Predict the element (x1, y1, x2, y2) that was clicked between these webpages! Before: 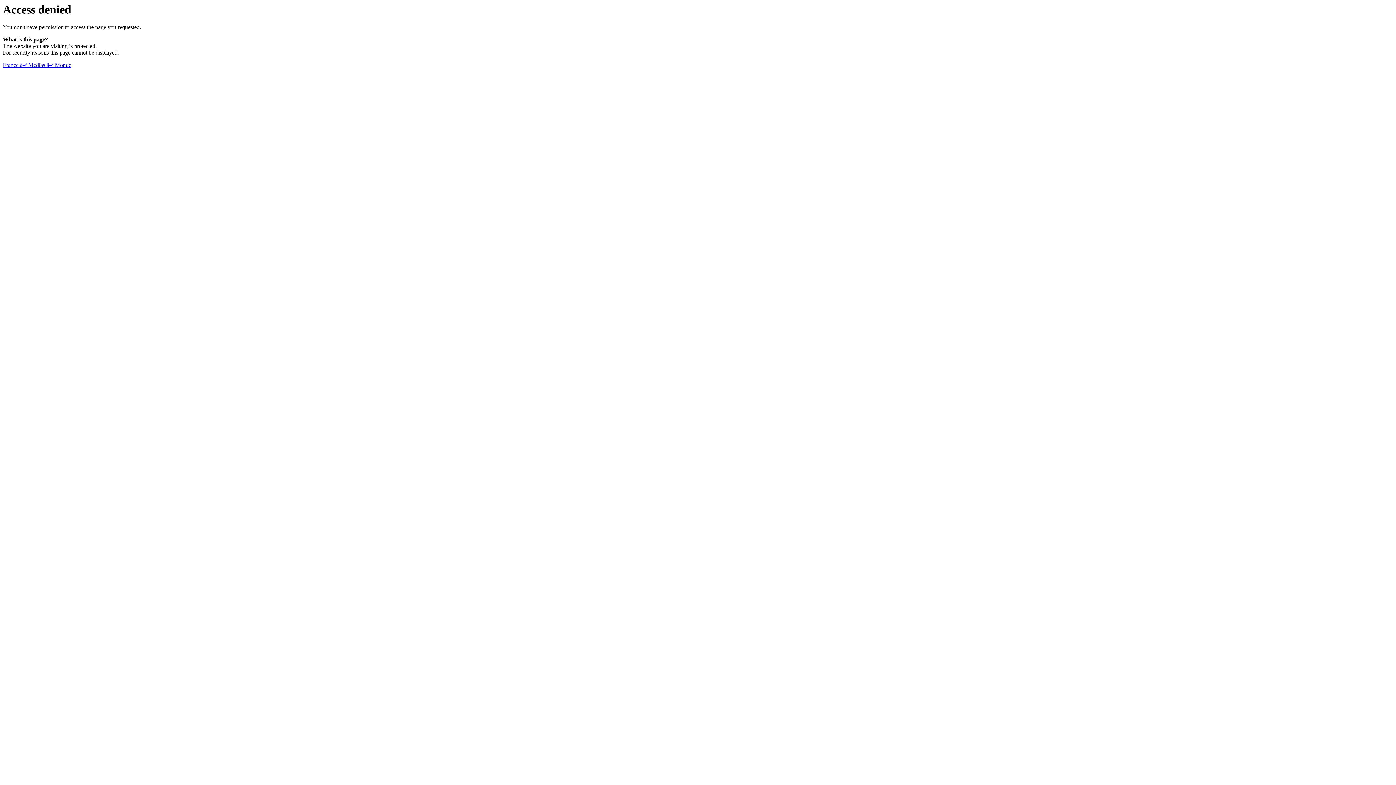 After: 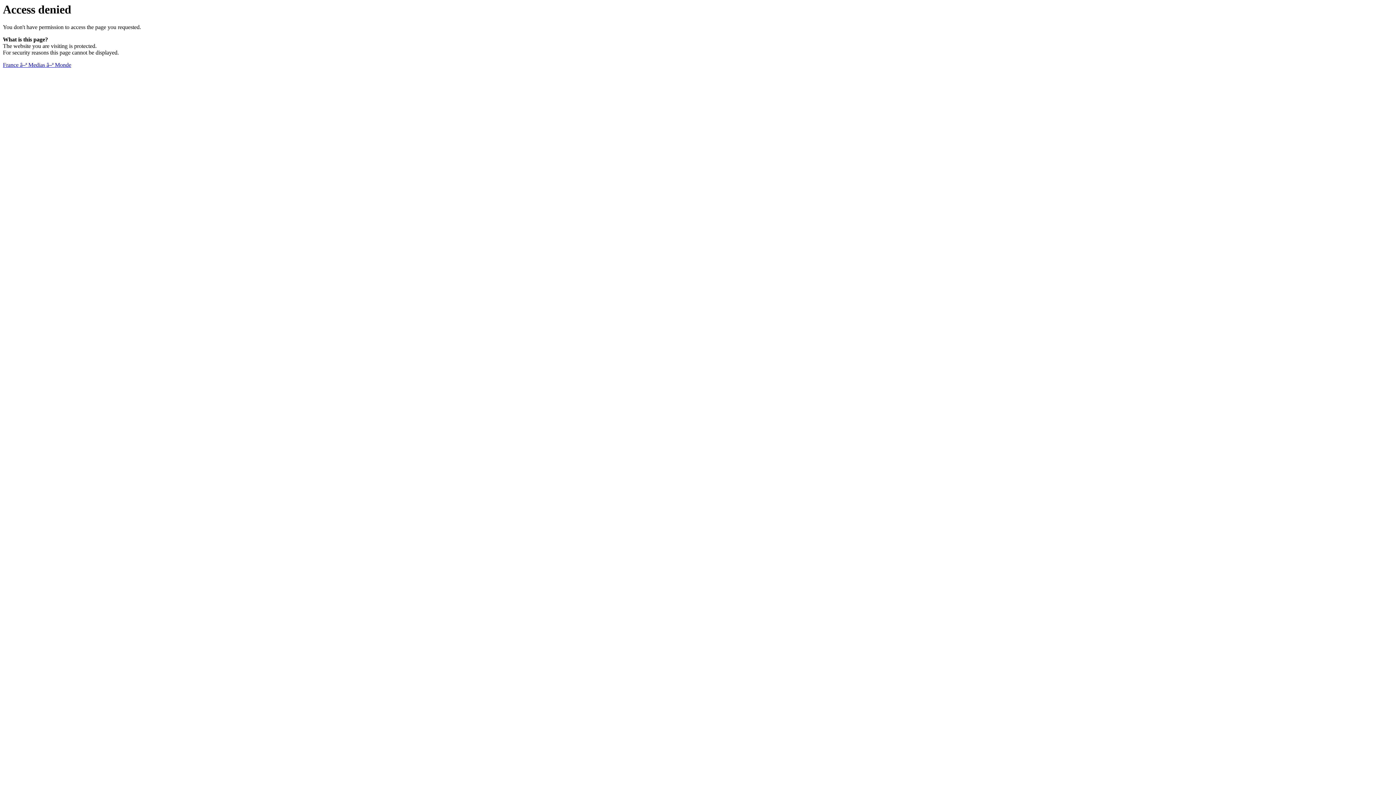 Action: label: France â–ª Medias â–ª Monde bbox: (2, 61, 71, 68)